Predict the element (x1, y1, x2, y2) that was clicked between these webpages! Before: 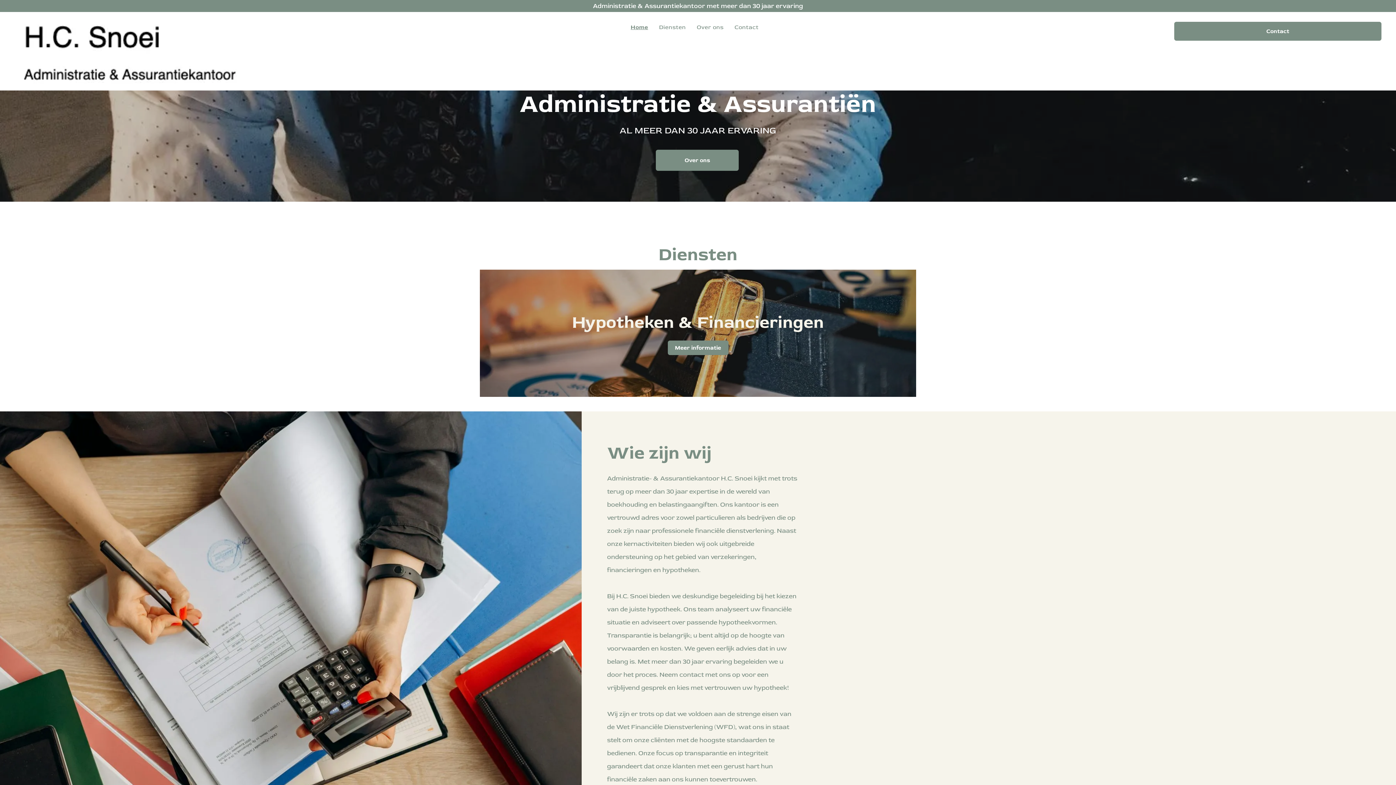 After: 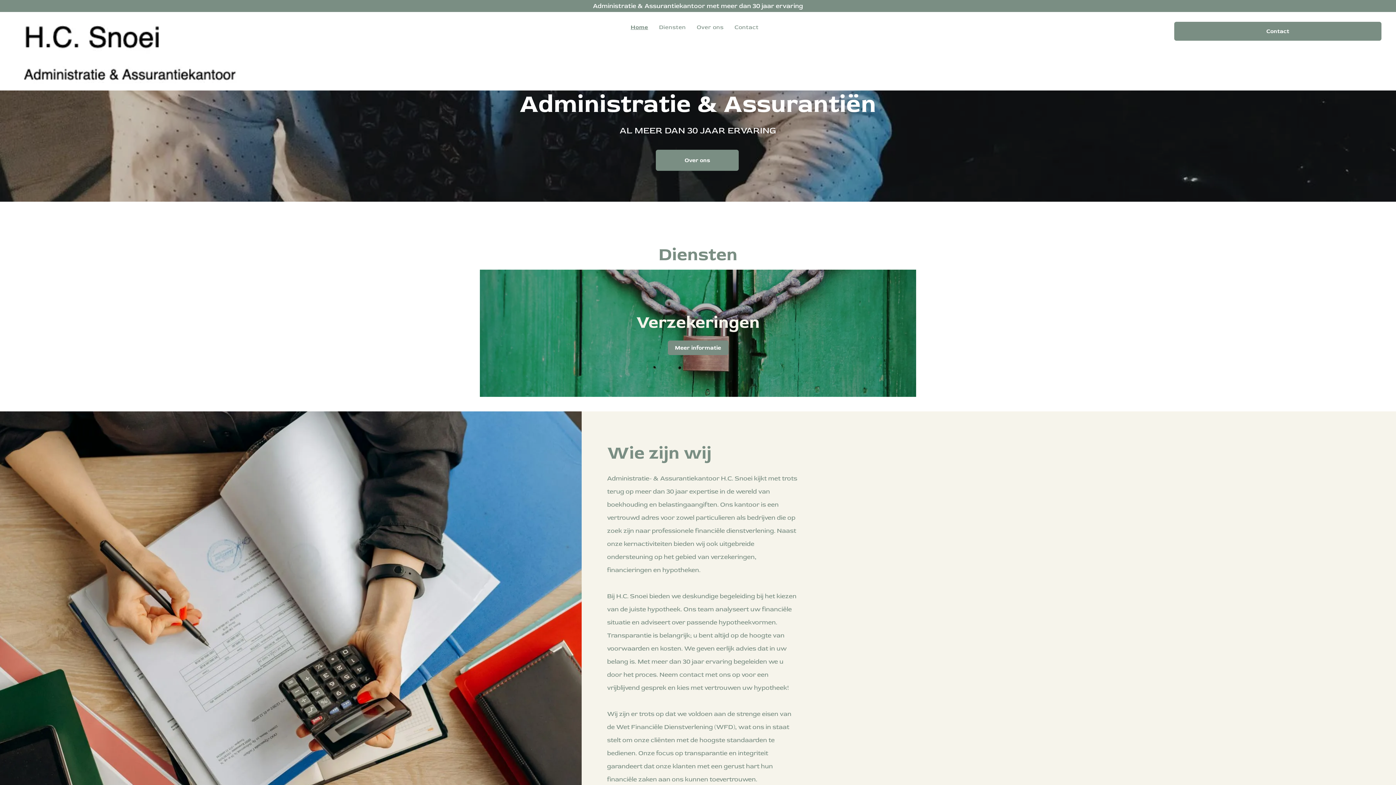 Action: bbox: (633, 23, 659, 31) label: Home